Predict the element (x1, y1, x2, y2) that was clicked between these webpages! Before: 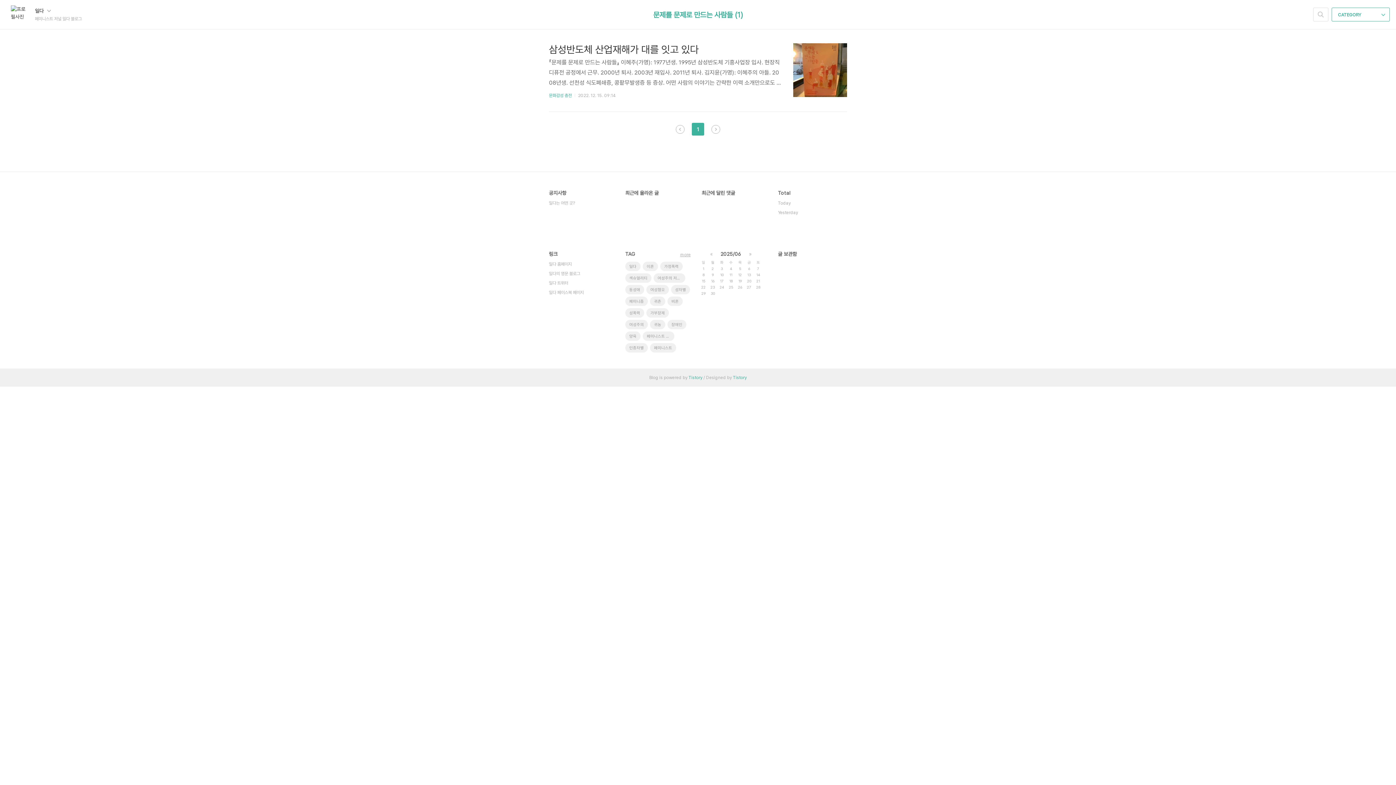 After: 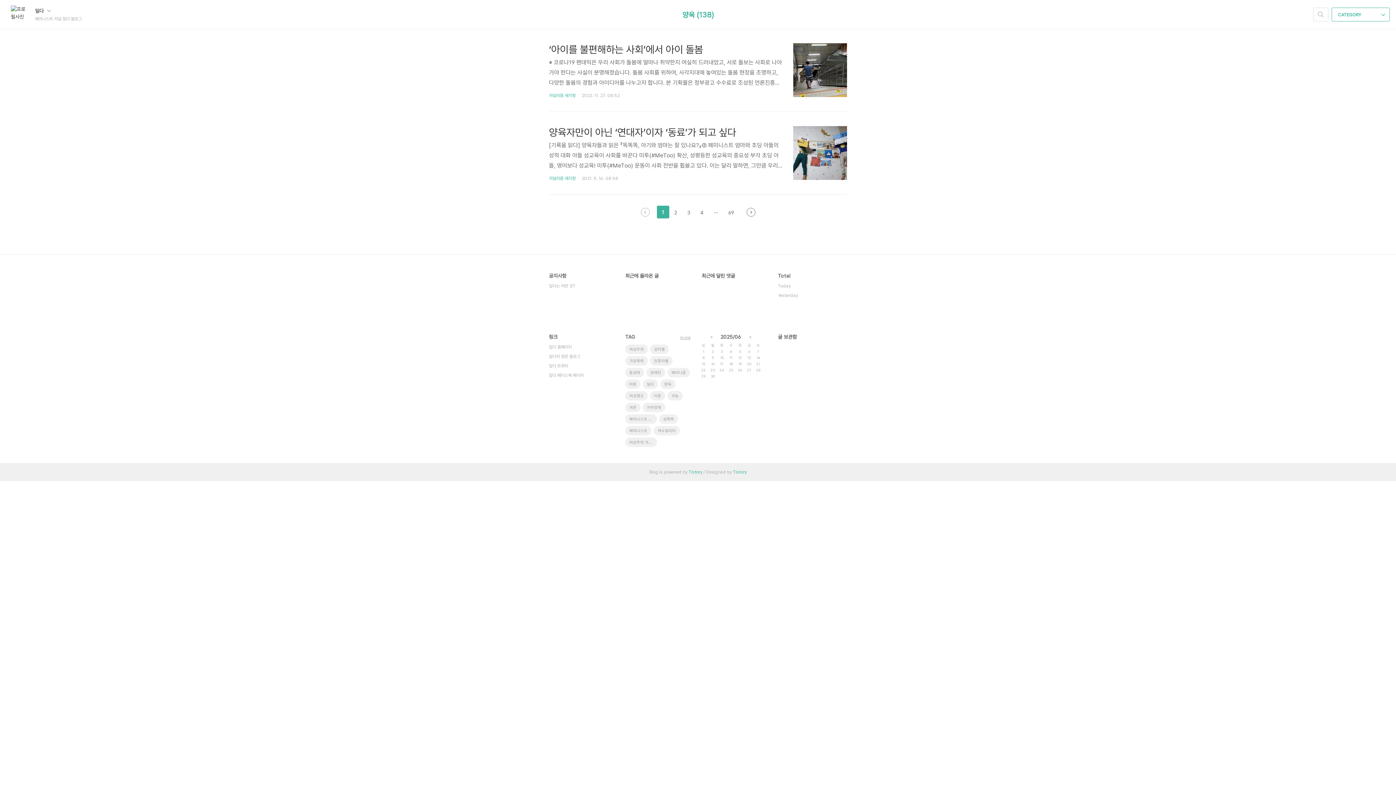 Action: bbox: (625, 331, 640, 341) label: 양육